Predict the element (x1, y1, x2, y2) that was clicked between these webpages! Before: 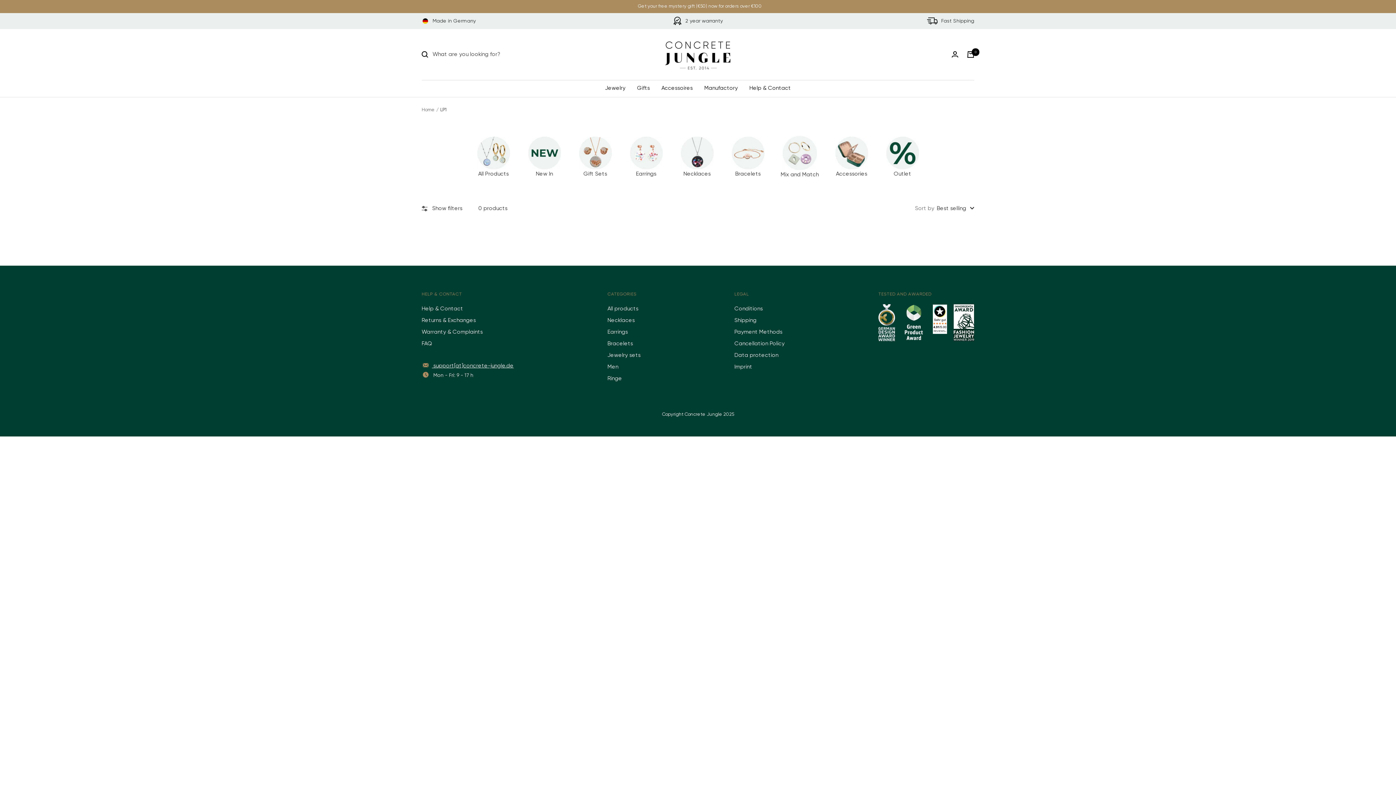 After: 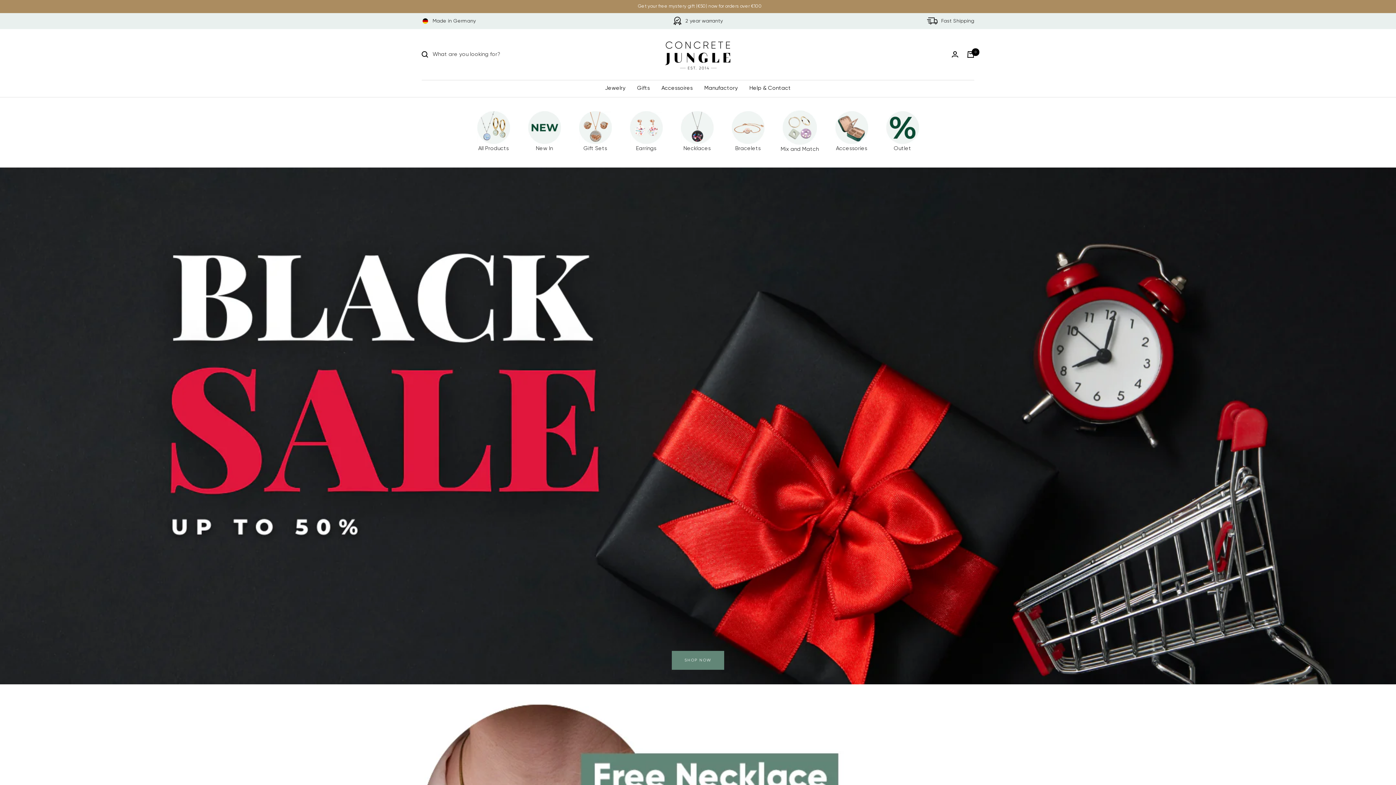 Action: label: Concrete Jungle bbox: (661, 36, 734, 72)